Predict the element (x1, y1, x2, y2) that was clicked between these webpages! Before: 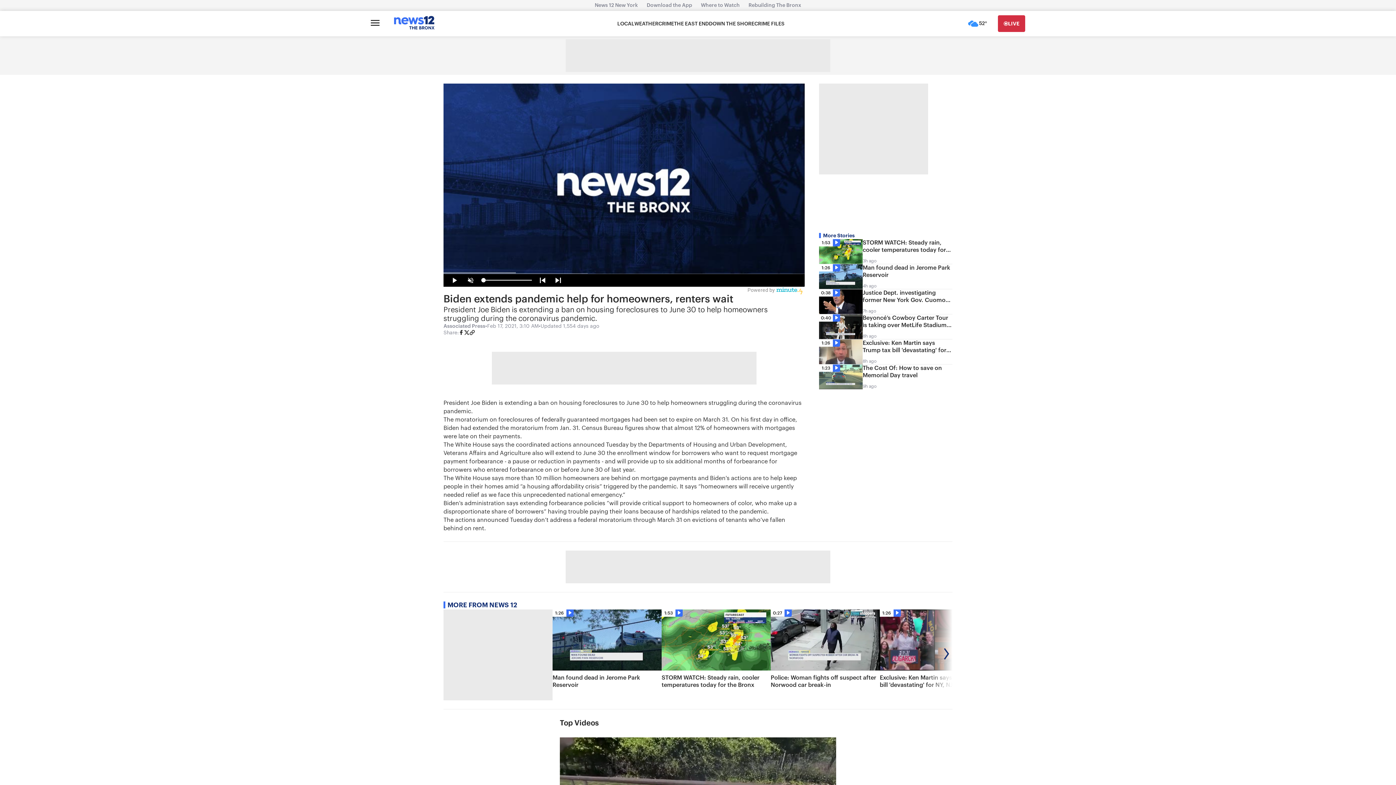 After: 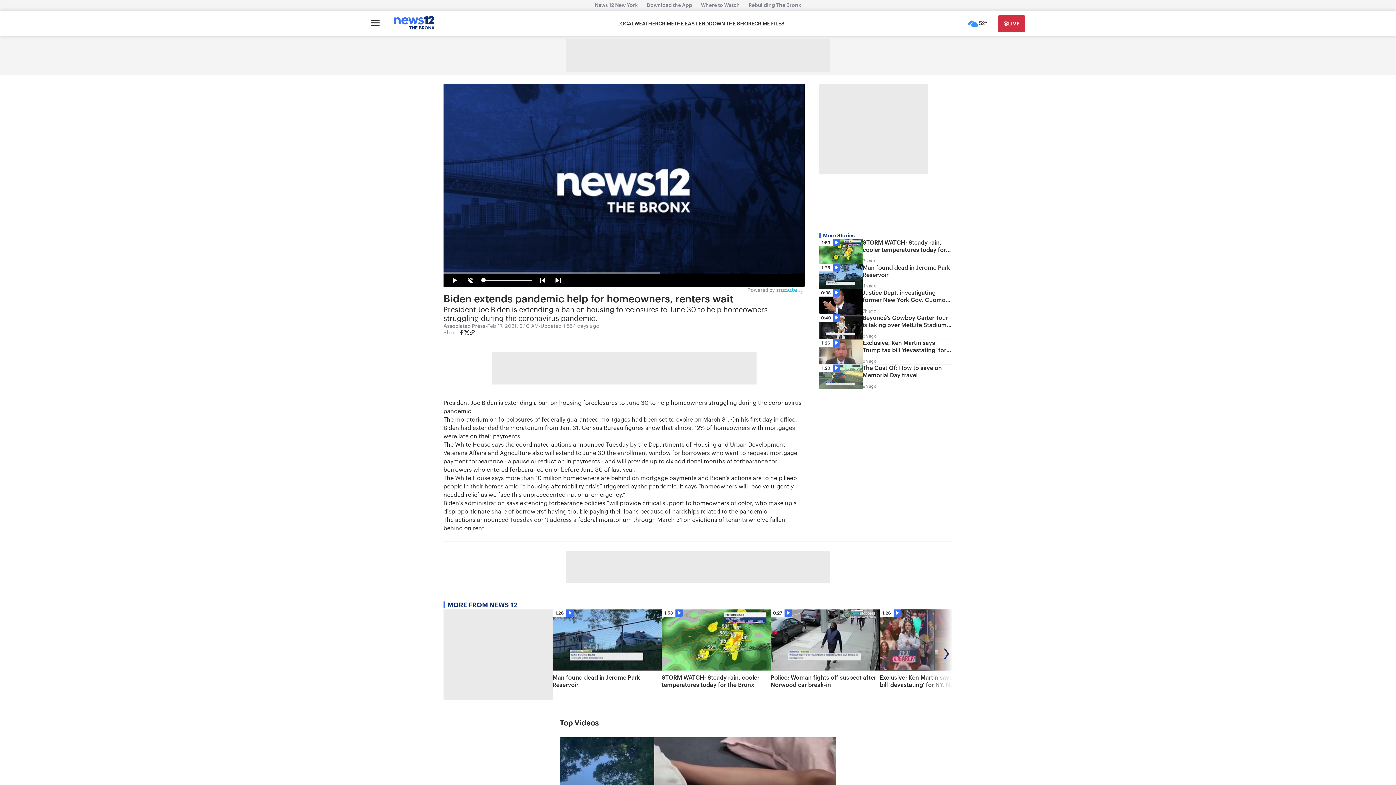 Action: bbox: (458, 329, 464, 337)